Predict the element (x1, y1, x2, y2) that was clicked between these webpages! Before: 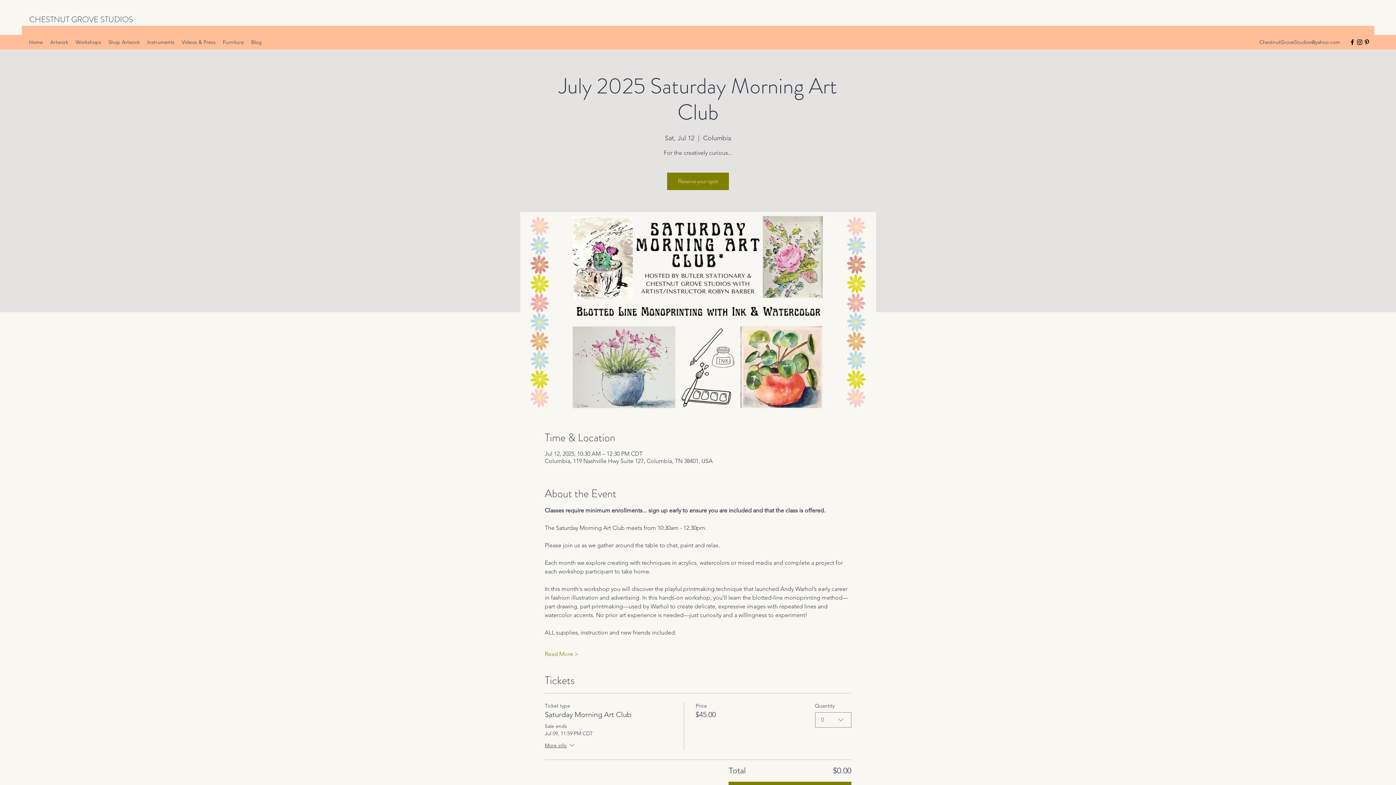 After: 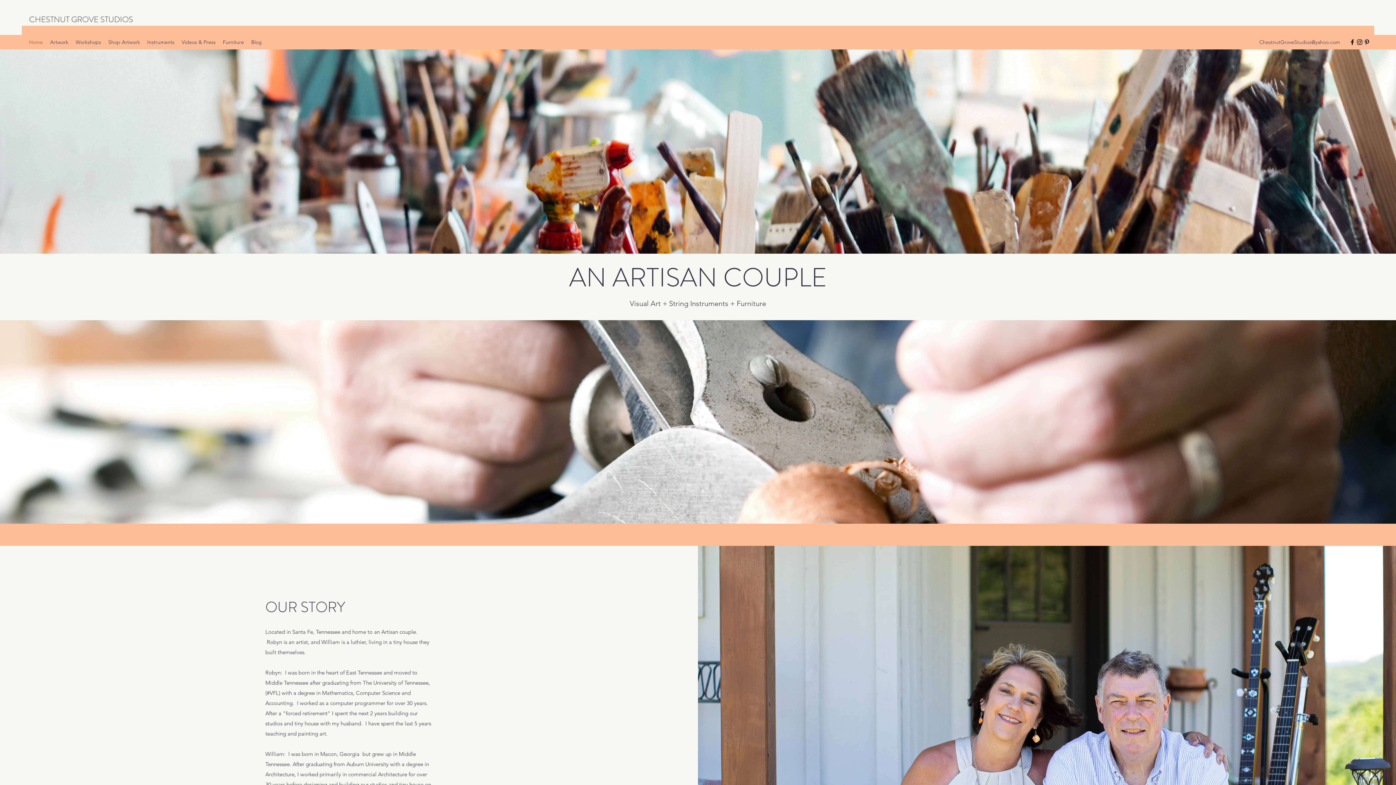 Action: bbox: (25, 36, 46, 47) label: Home